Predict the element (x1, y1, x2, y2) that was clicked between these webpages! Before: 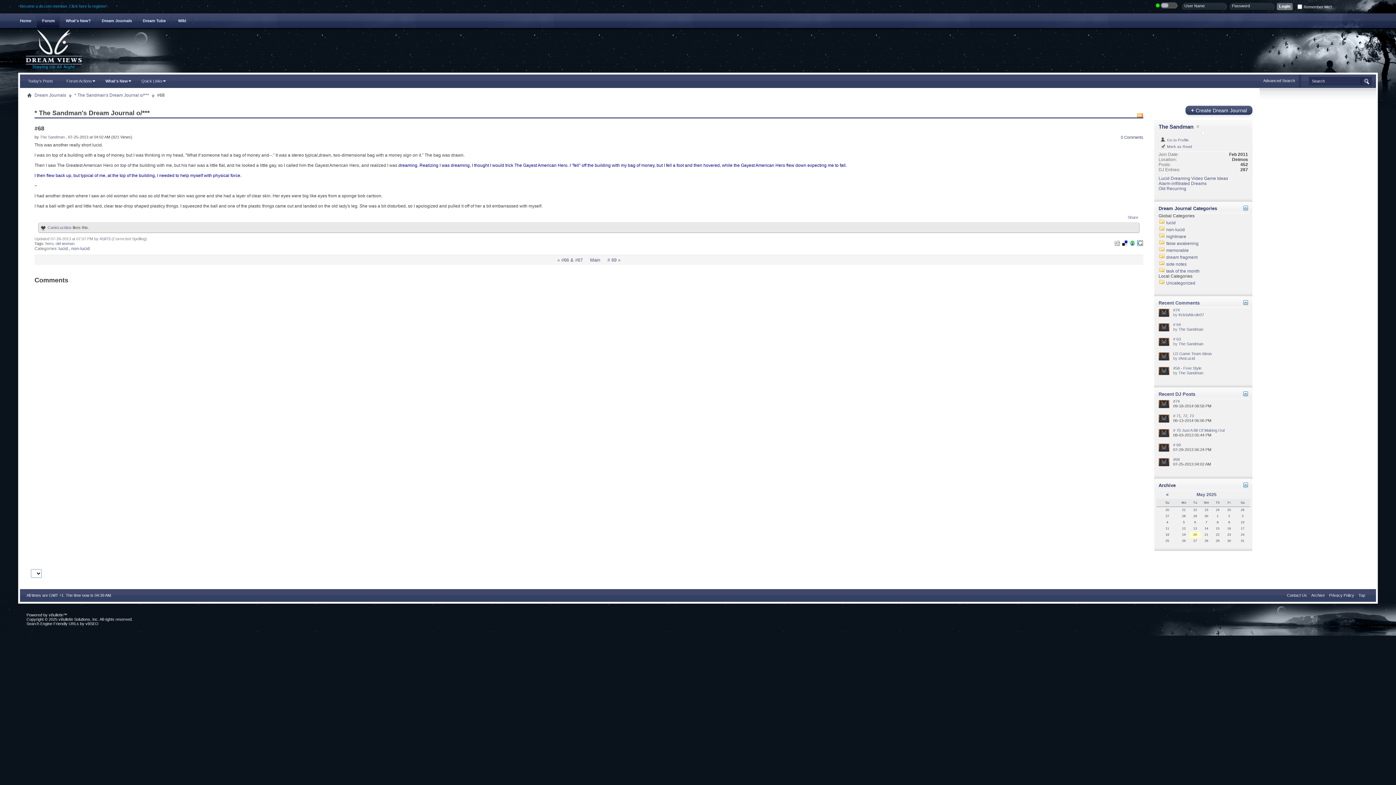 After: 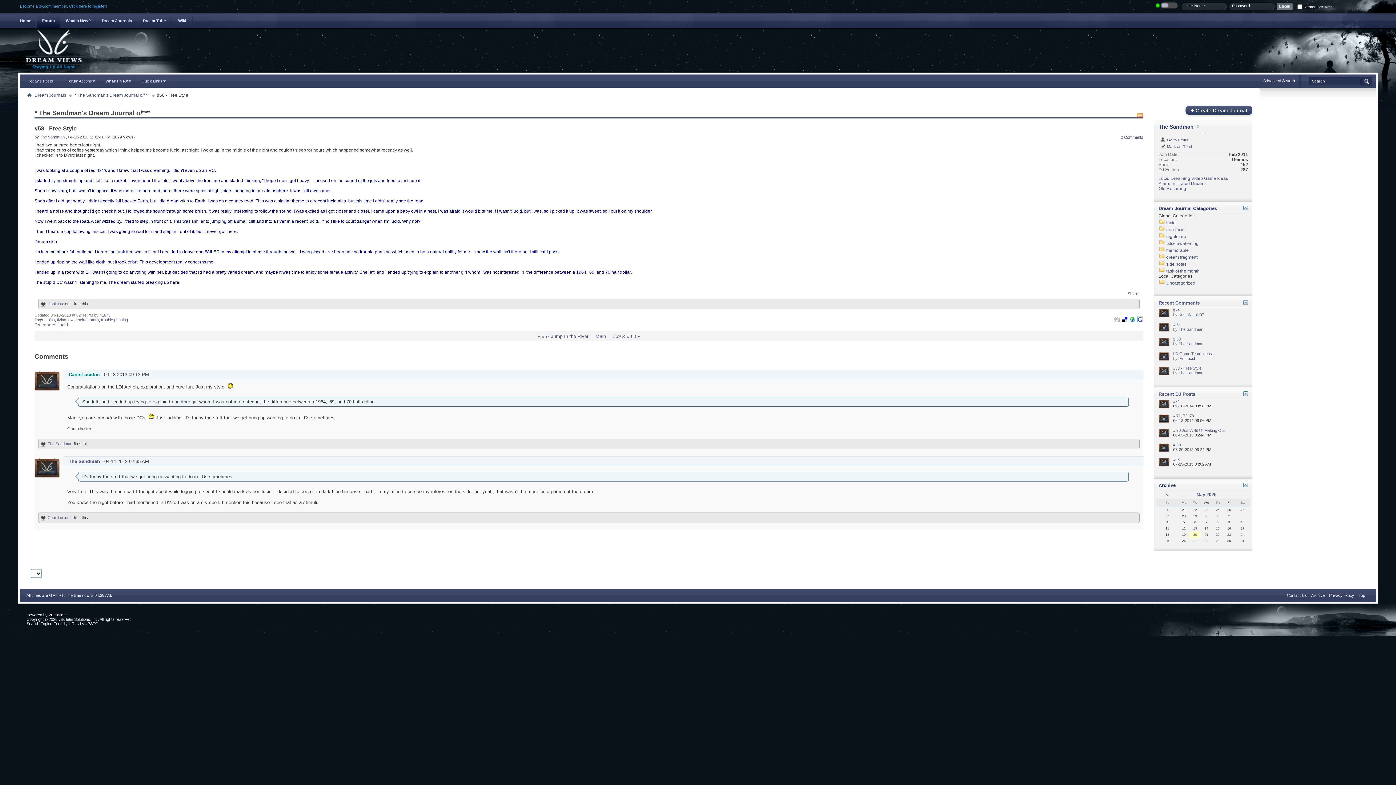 Action: bbox: (1173, 366, 1201, 370) label: #58 - Free Style